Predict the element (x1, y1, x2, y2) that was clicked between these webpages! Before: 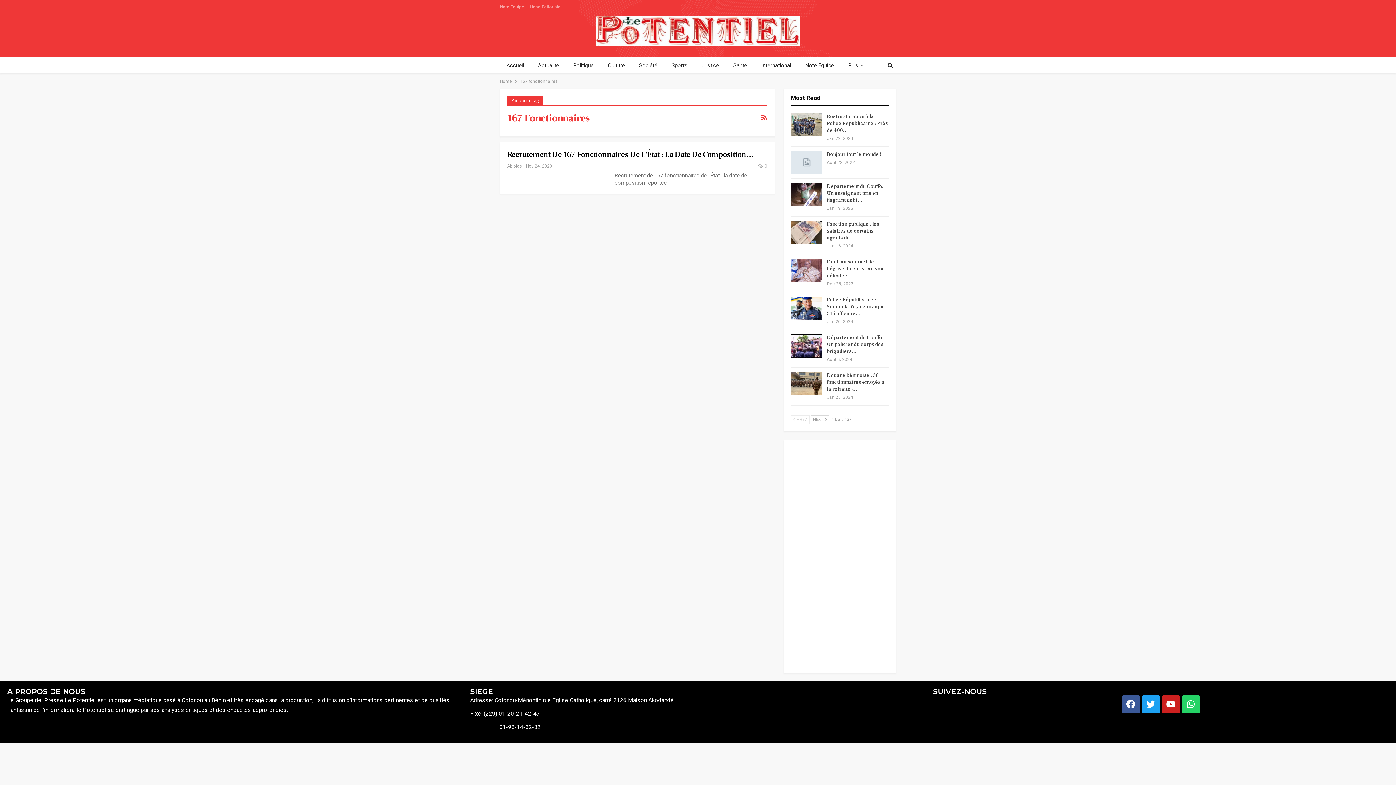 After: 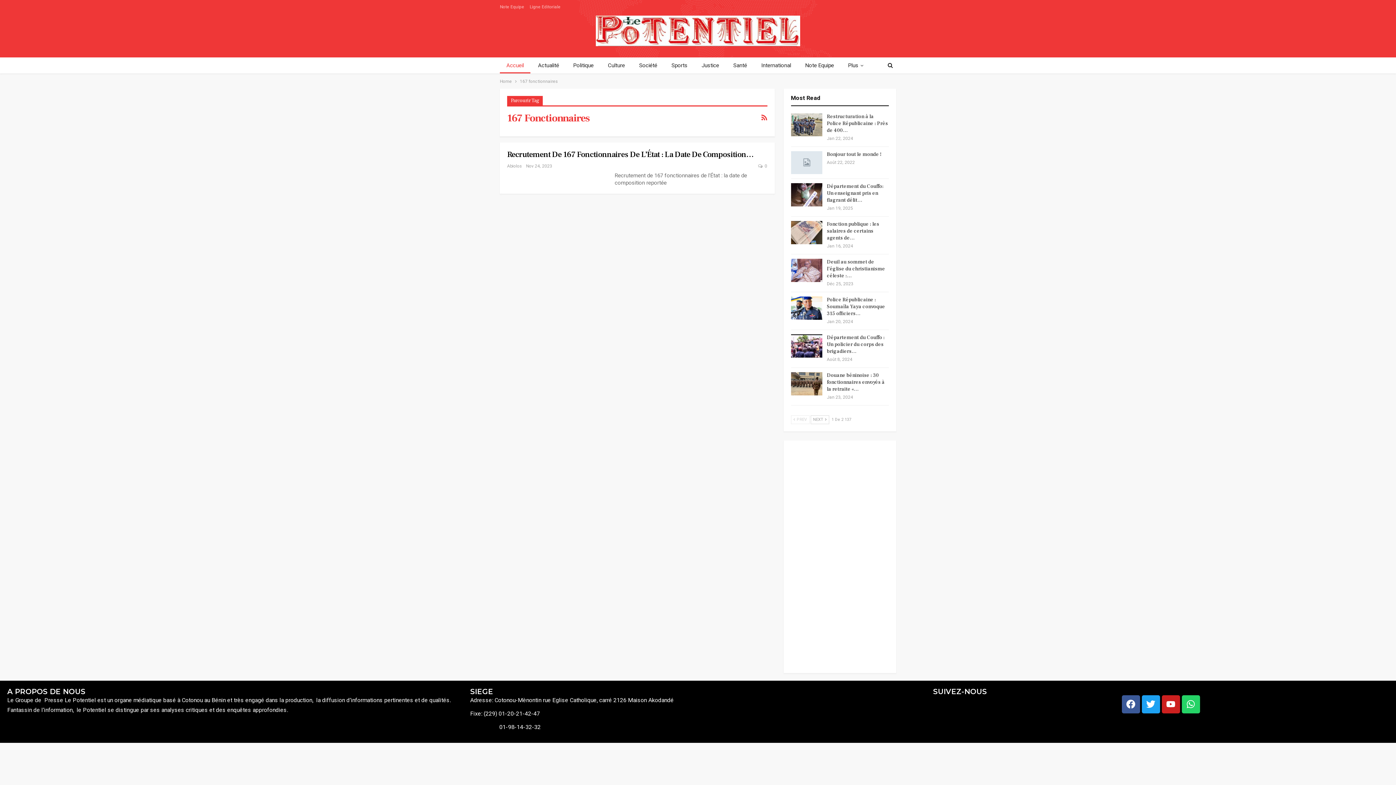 Action: bbox: (500, 57, 530, 73) label: Accueil